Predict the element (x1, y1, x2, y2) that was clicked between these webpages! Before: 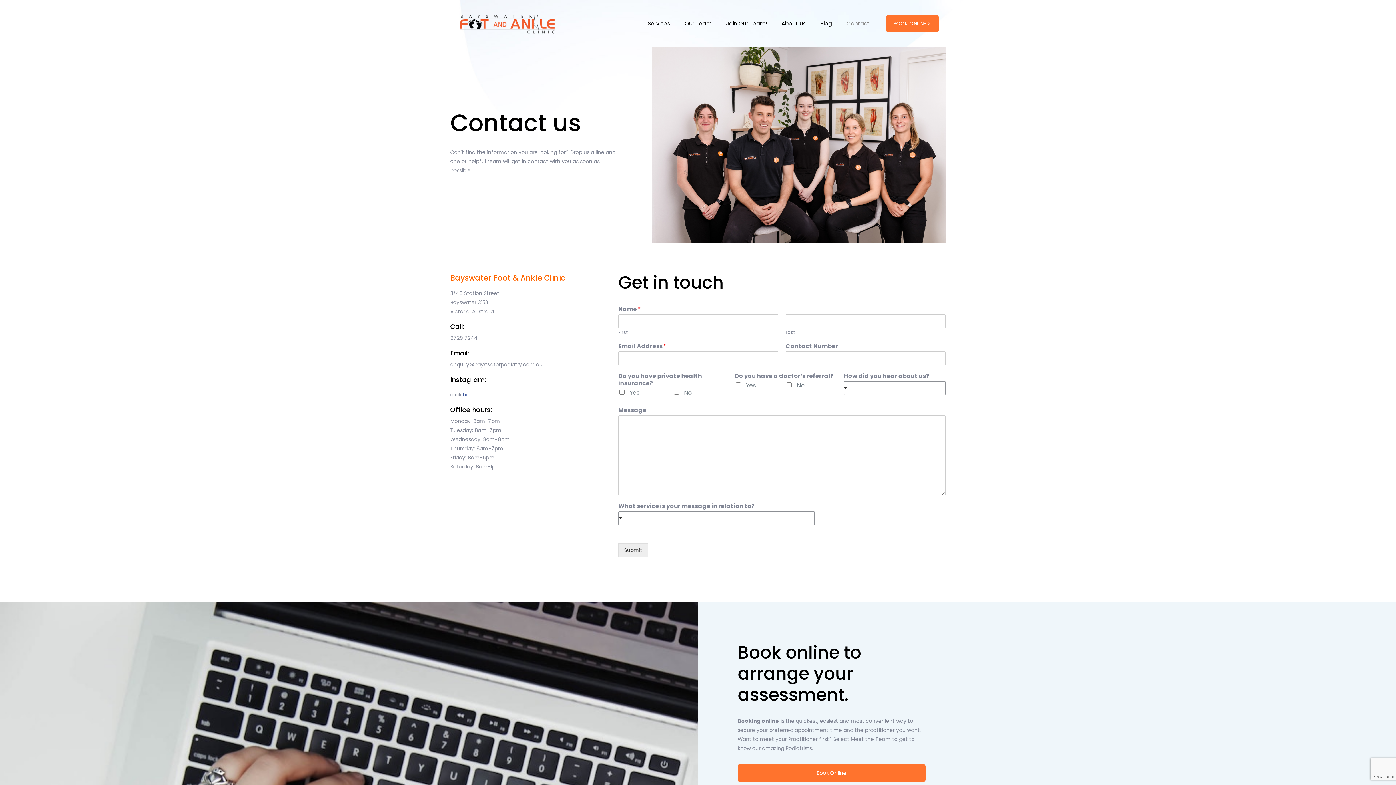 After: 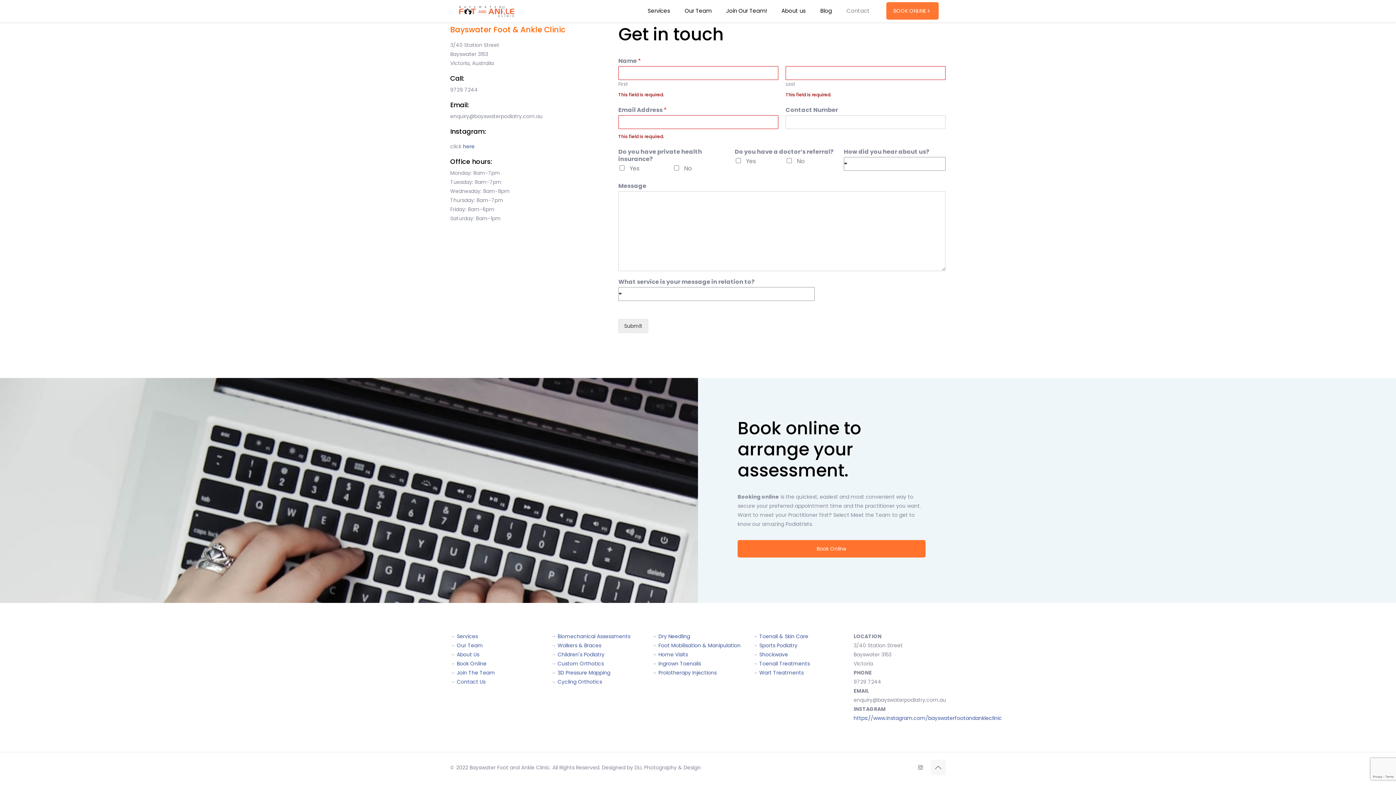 Action: bbox: (618, 543, 648, 557) label: Submit